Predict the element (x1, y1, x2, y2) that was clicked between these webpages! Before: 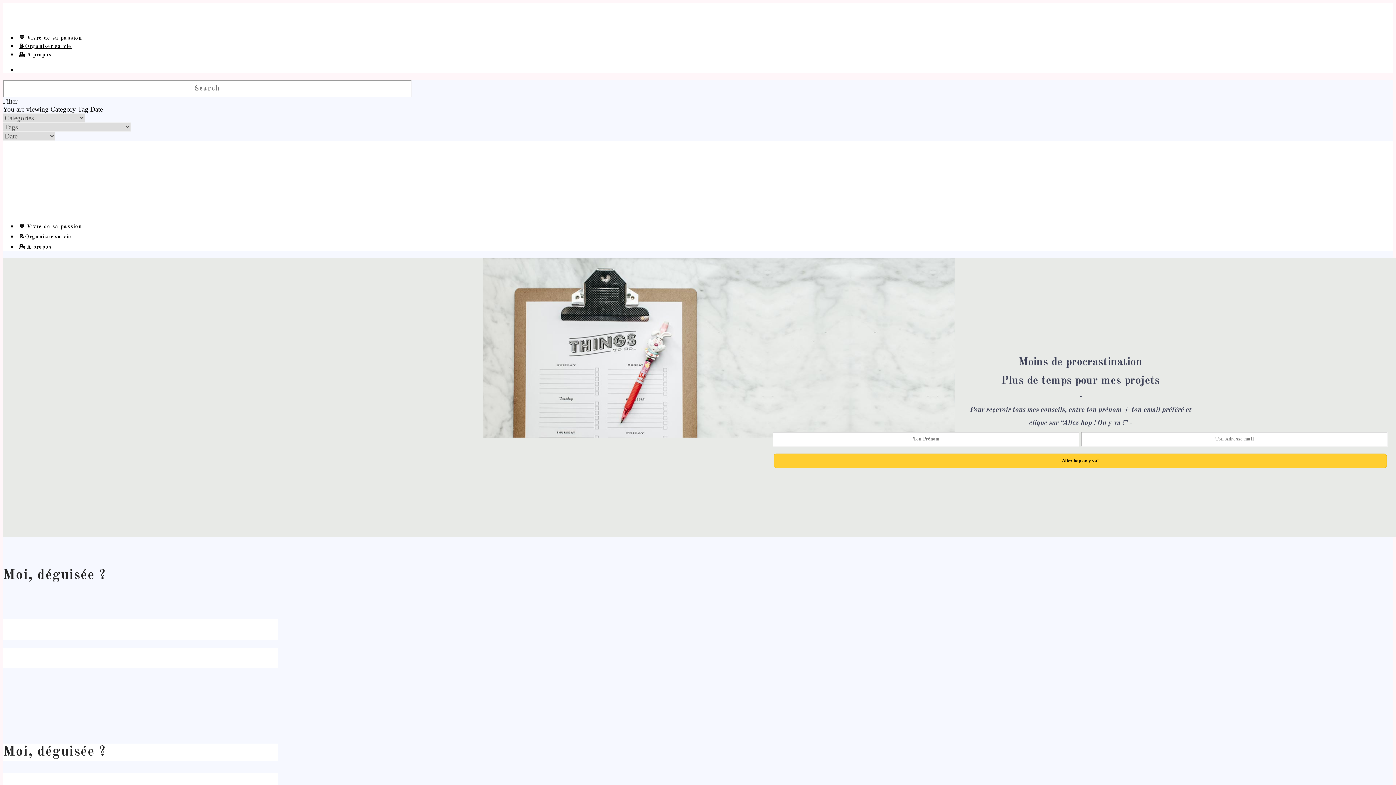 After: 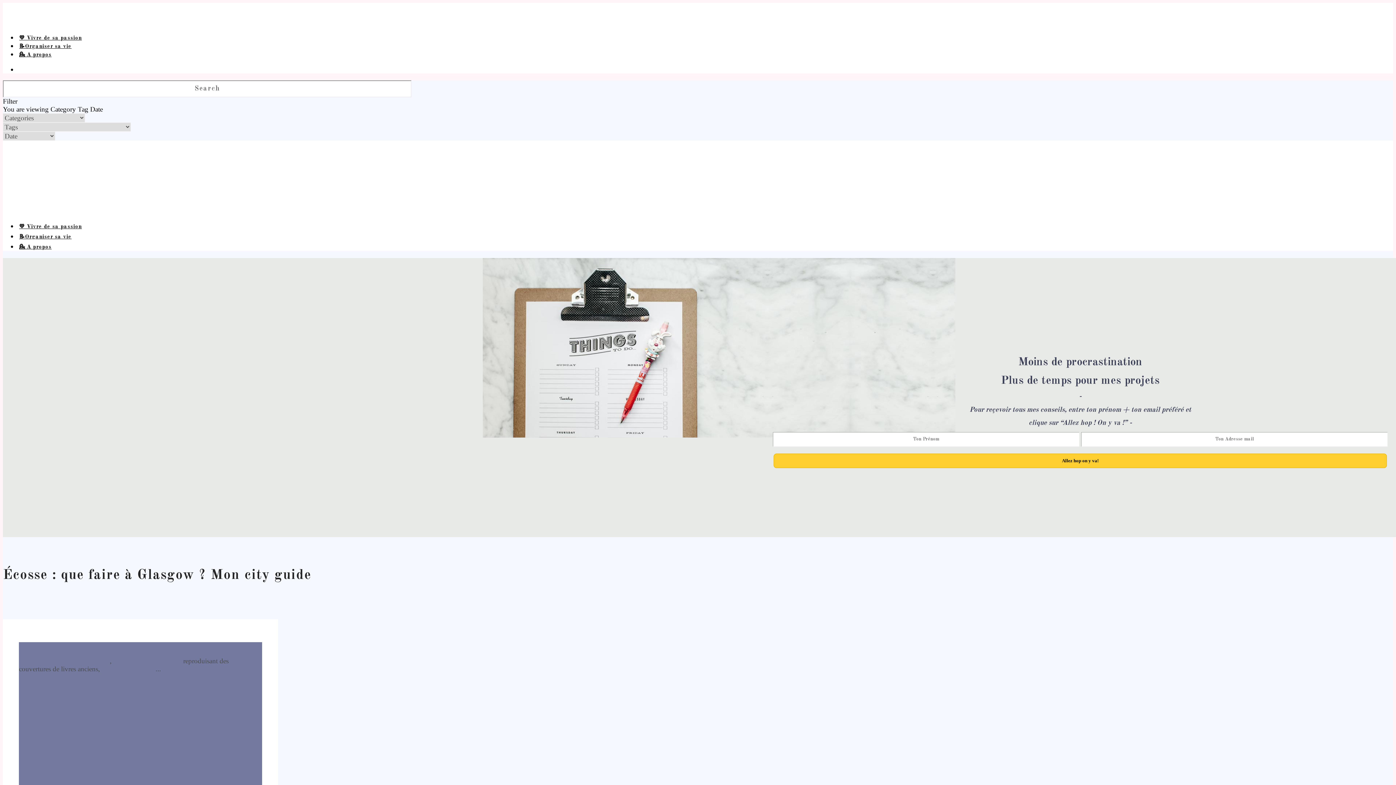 Action: bbox: (2, 0, 1287, 314)